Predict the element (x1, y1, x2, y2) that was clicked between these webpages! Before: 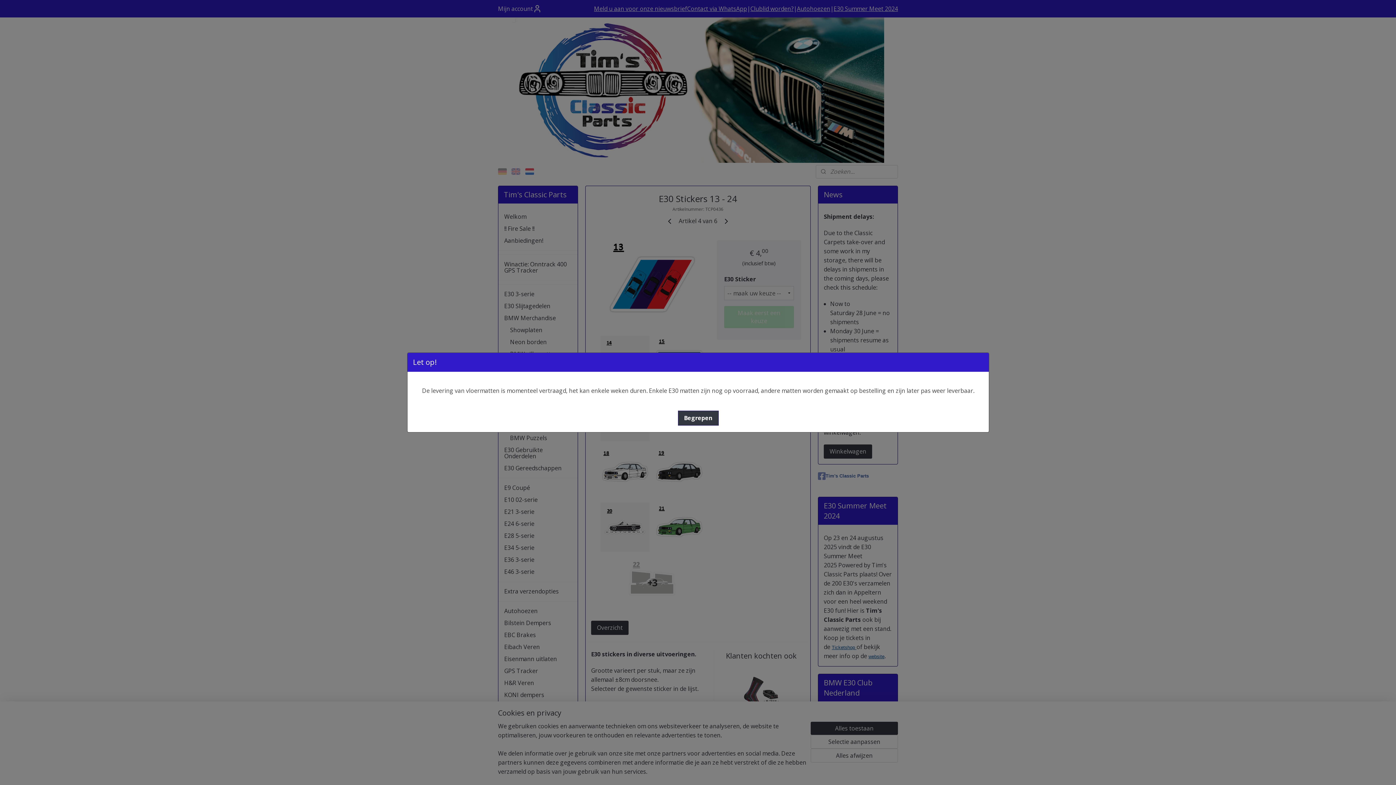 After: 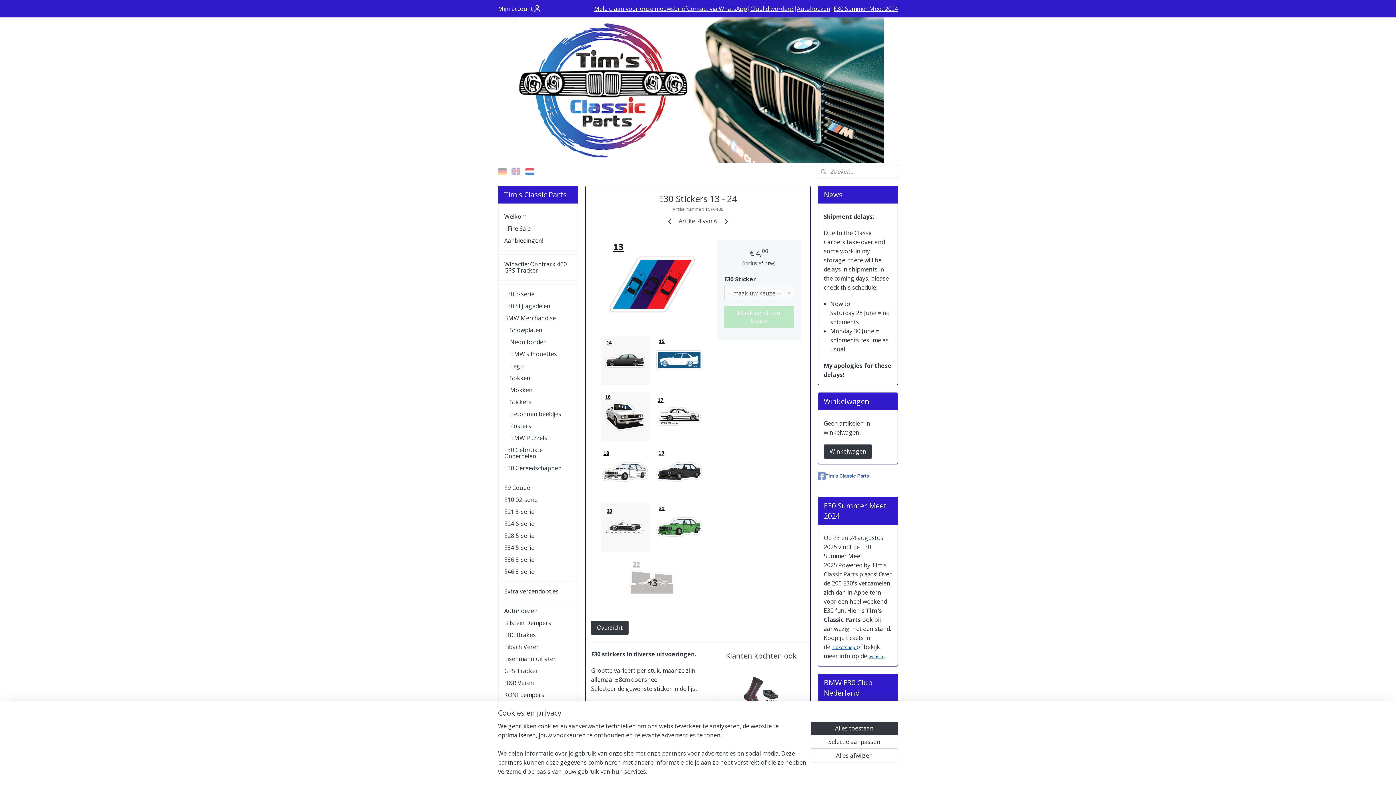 Action: bbox: (678, 410, 718, 425) label: Begrepen